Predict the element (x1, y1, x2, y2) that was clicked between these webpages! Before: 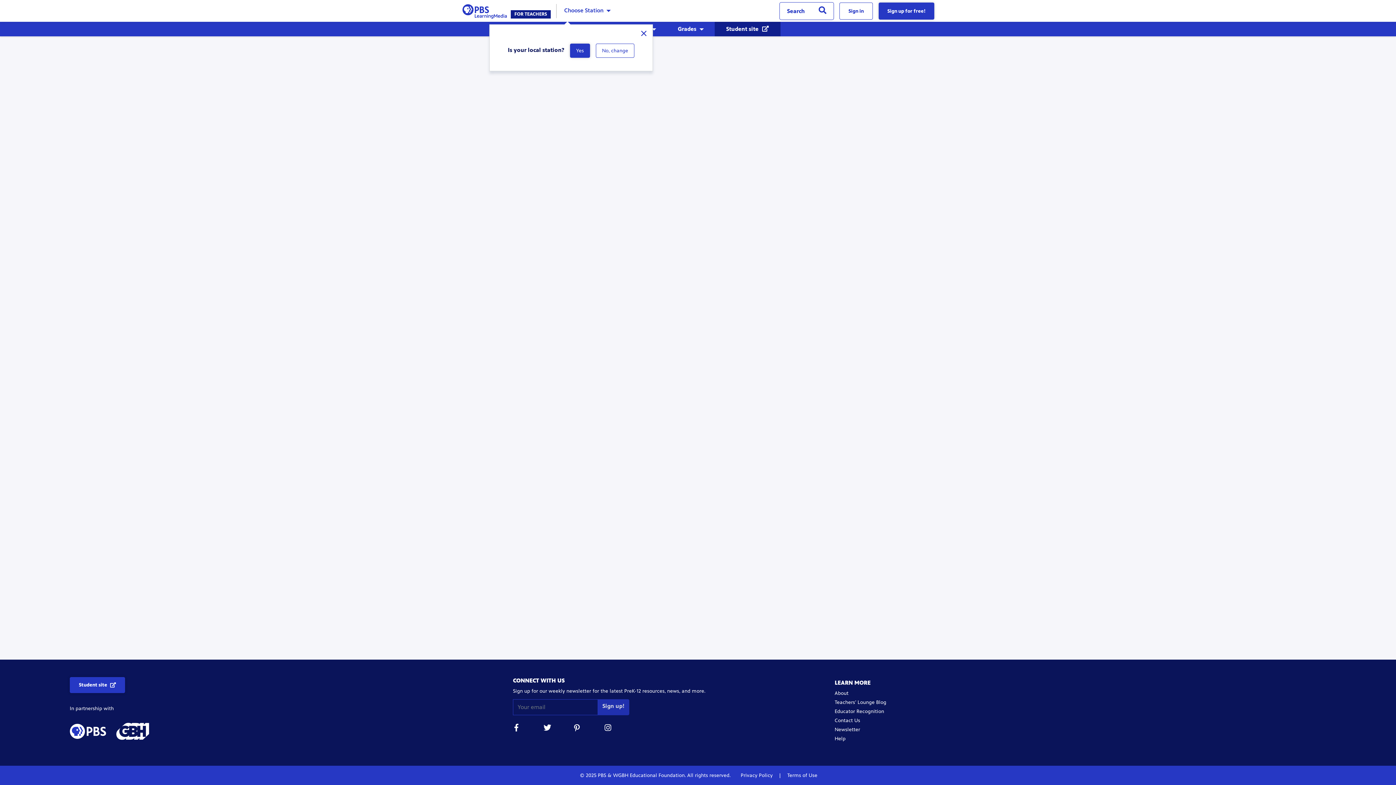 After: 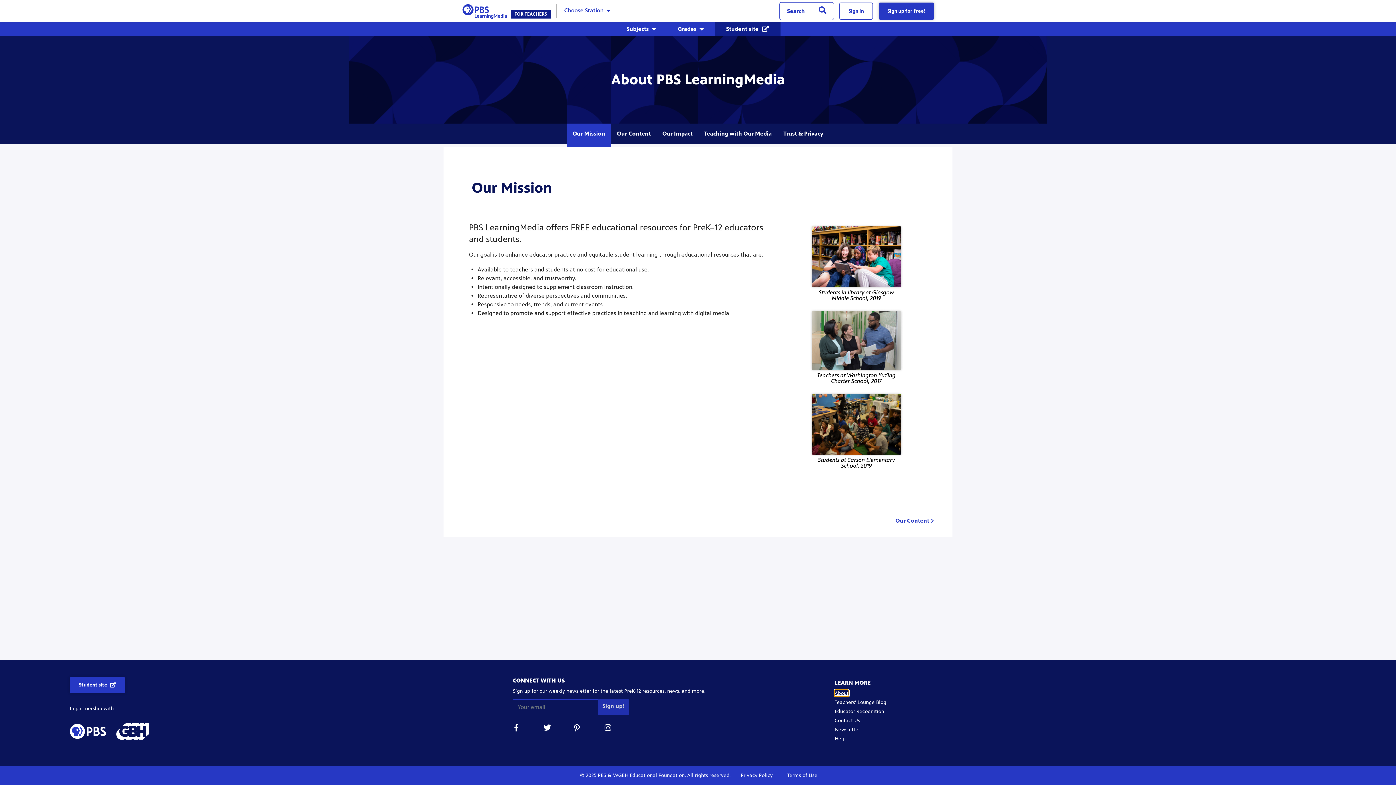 Action: bbox: (834, 690, 848, 696) label: About